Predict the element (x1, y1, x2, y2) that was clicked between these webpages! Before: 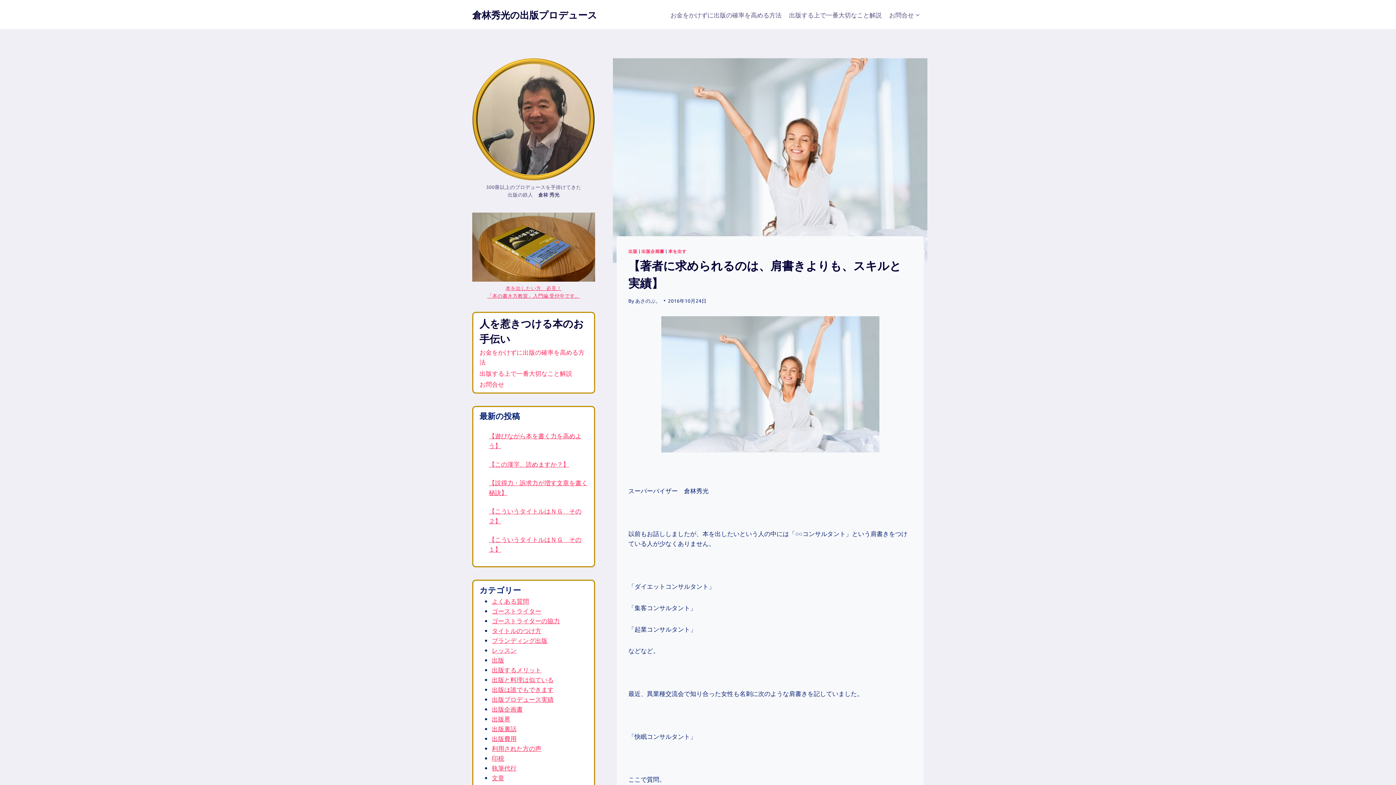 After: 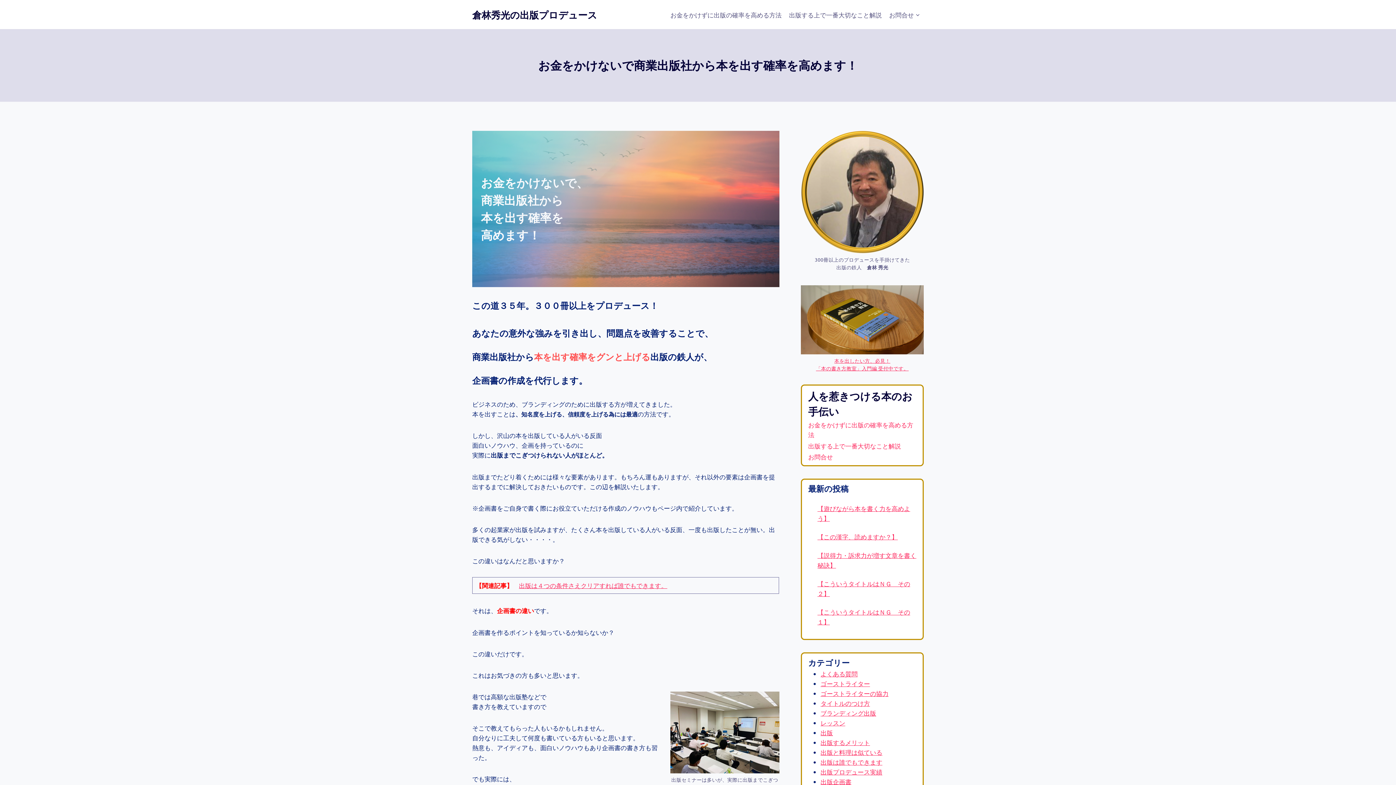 Action: label: 倉林秀光の出版プロデュース　　 bbox: (472, 8, 616, 20)